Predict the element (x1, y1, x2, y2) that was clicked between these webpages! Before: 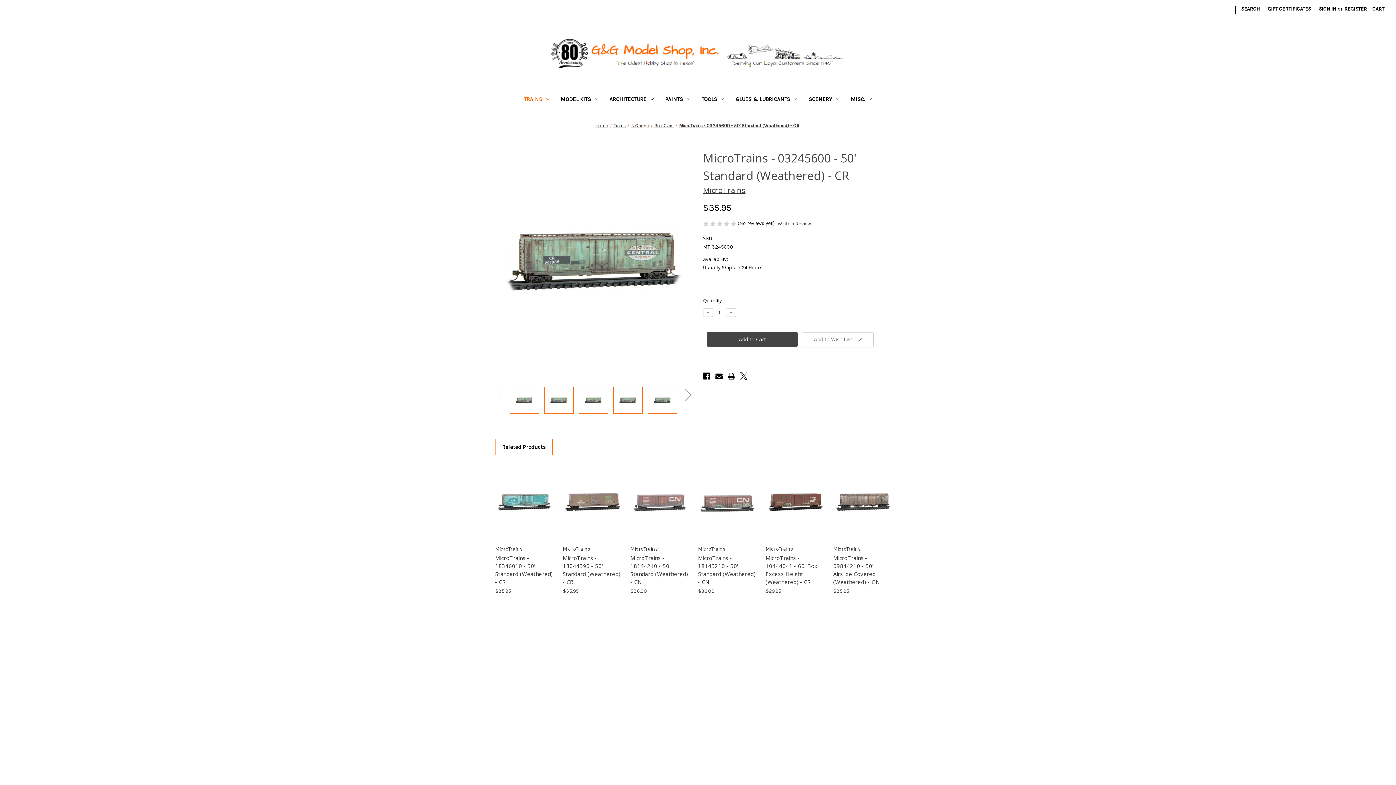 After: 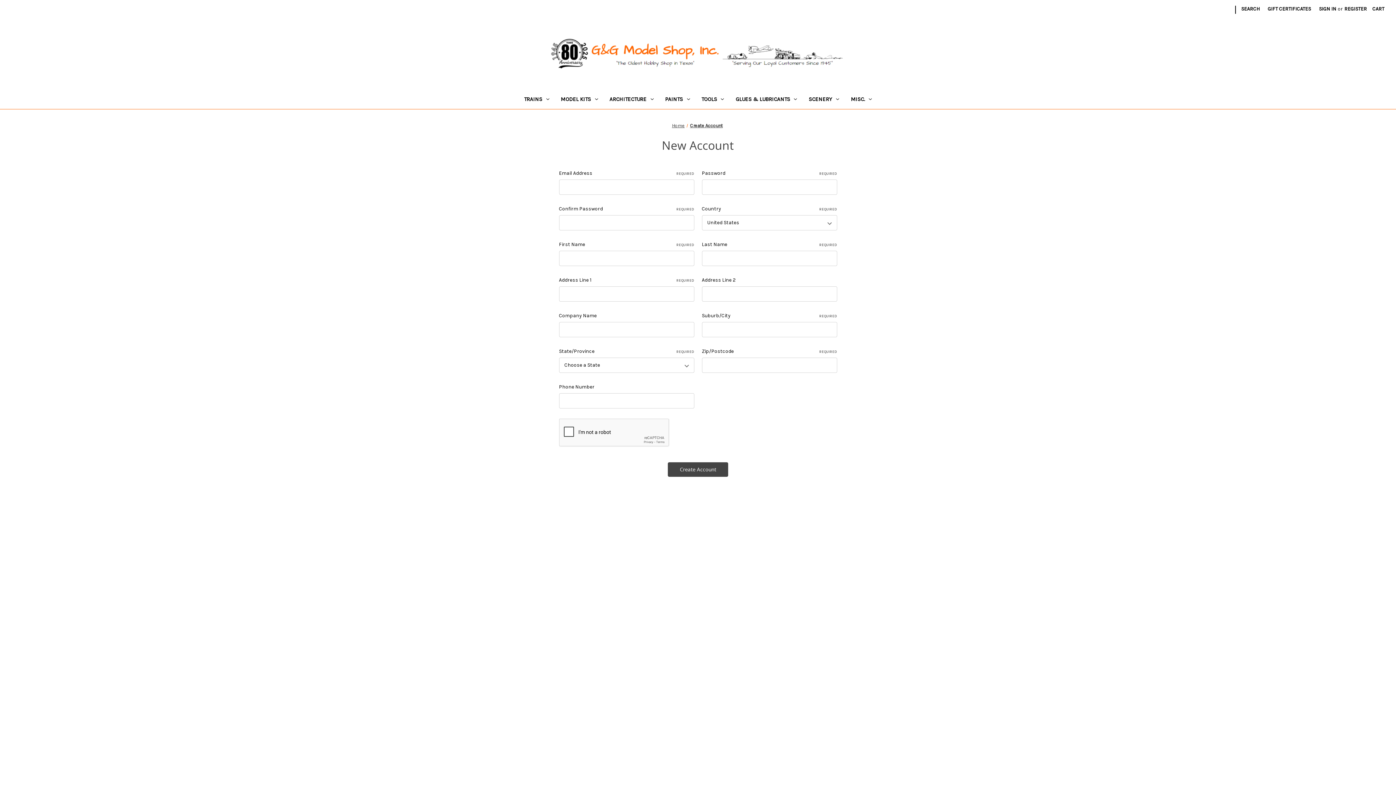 Action: bbox: (1340, 0, 1371, 17) label: Register